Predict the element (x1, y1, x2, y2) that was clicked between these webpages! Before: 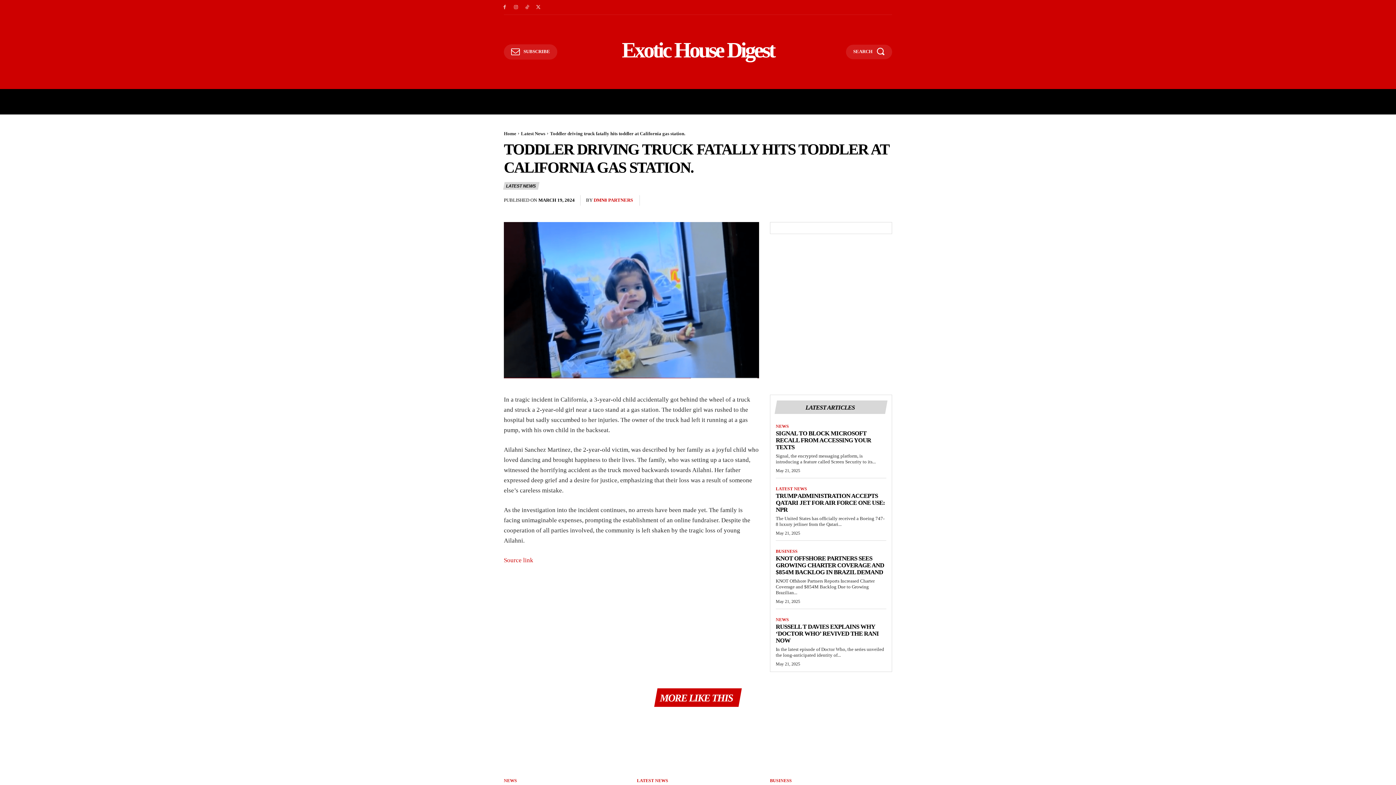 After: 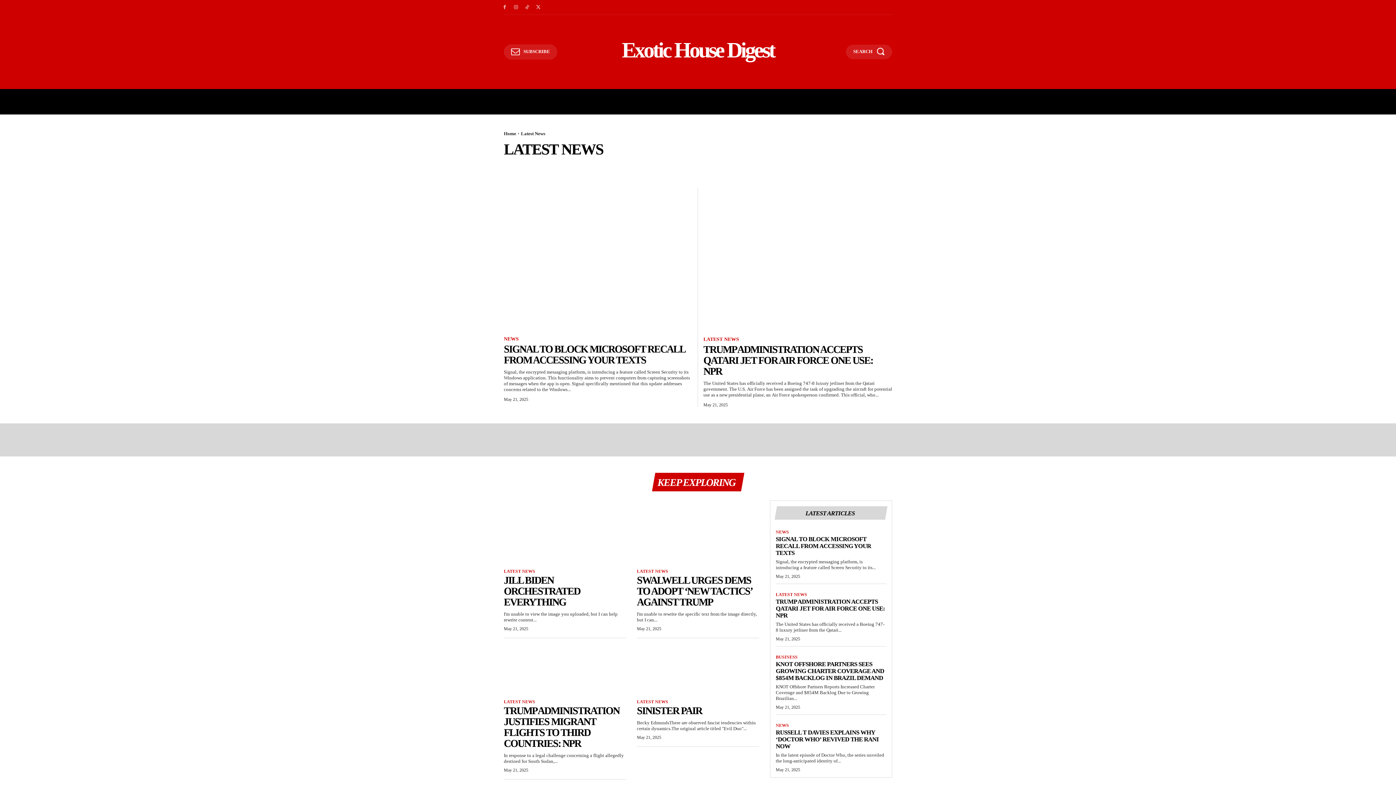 Action: label: LATEST NEWS bbox: (695, 89, 757, 114)